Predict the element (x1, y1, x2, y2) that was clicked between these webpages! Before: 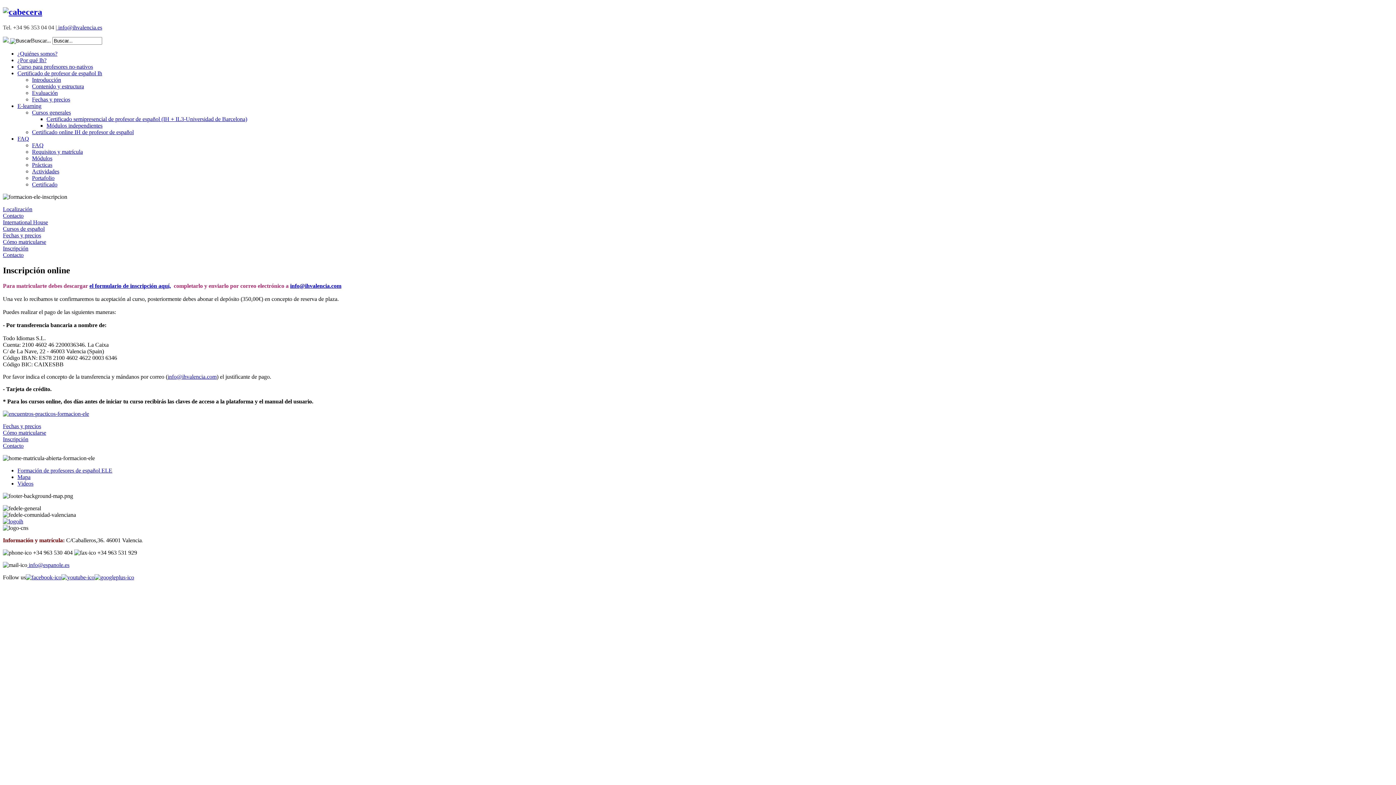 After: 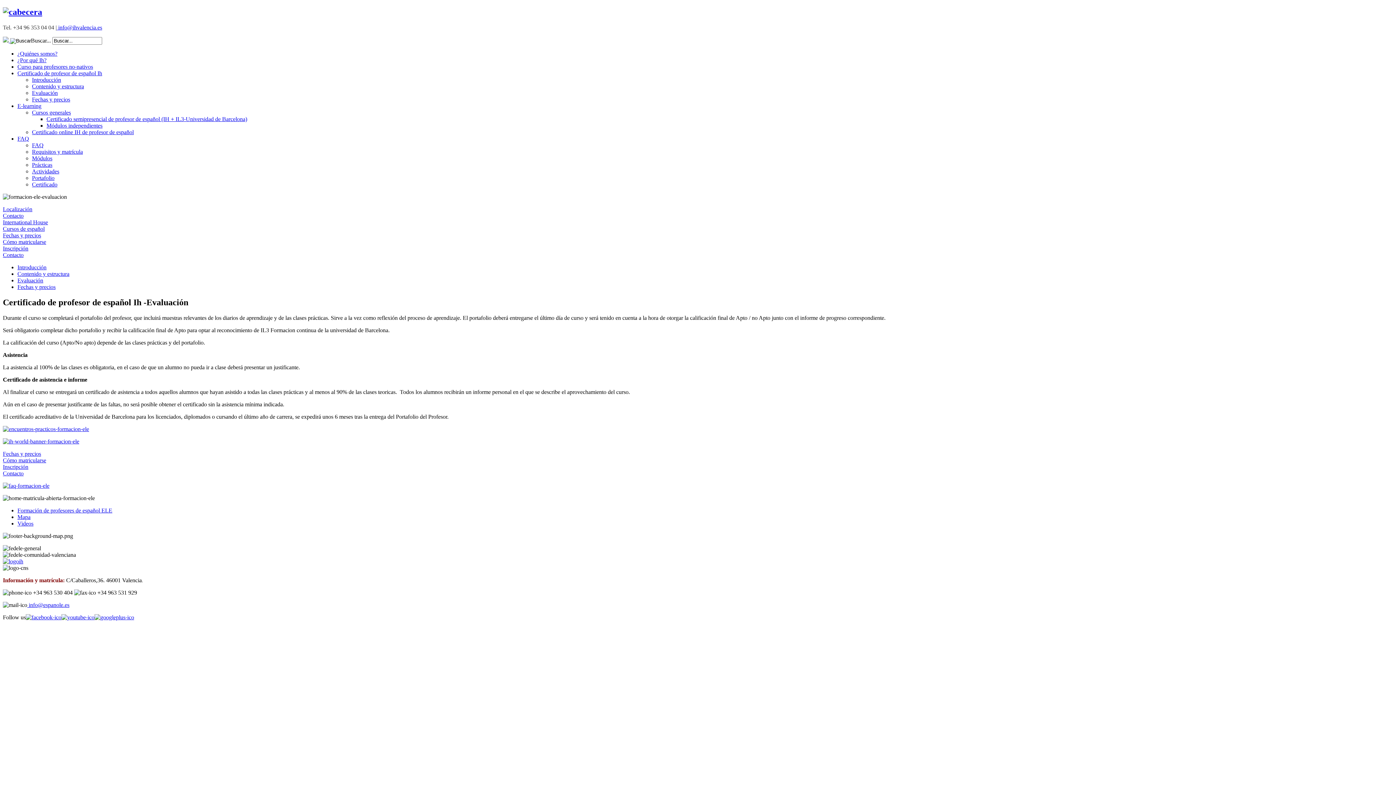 Action: bbox: (32, 89, 57, 95) label: Evaluación